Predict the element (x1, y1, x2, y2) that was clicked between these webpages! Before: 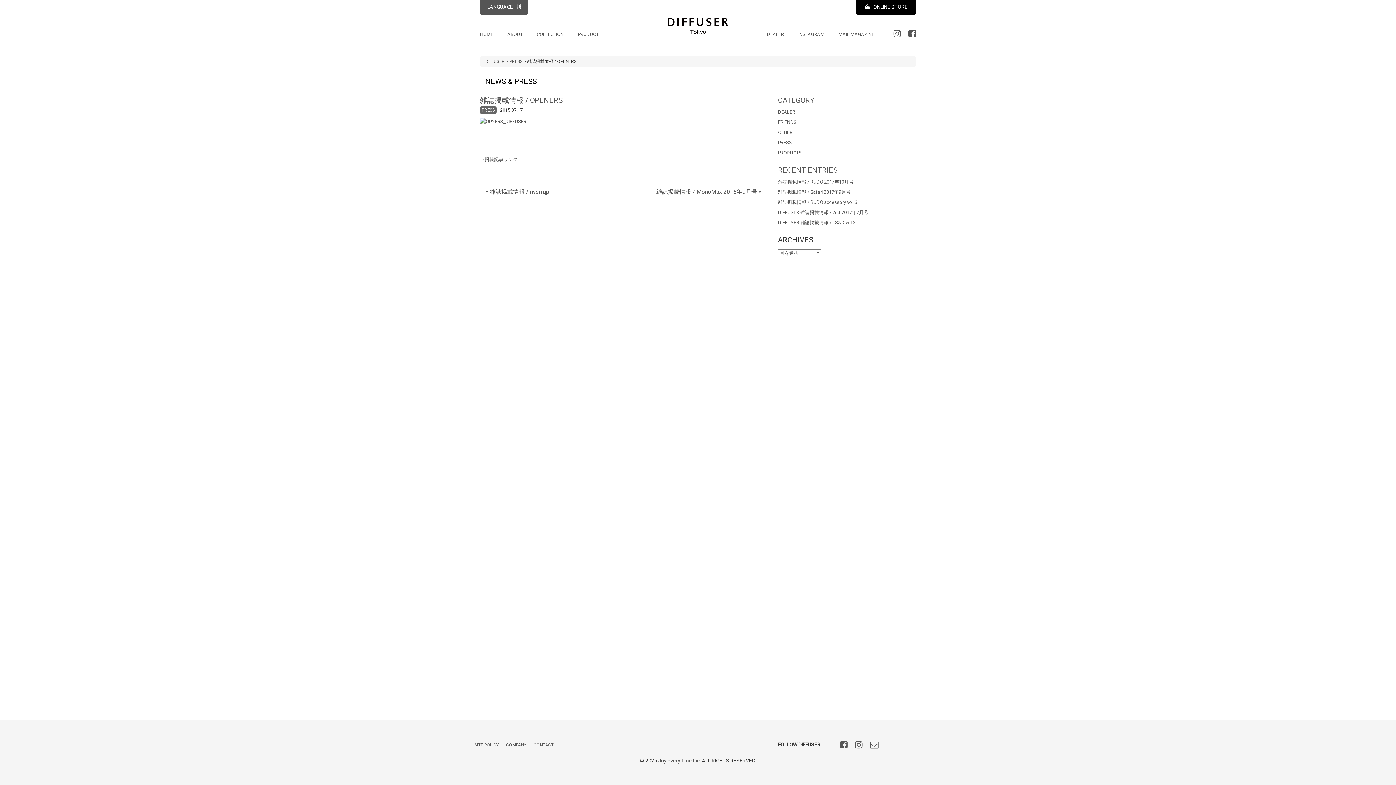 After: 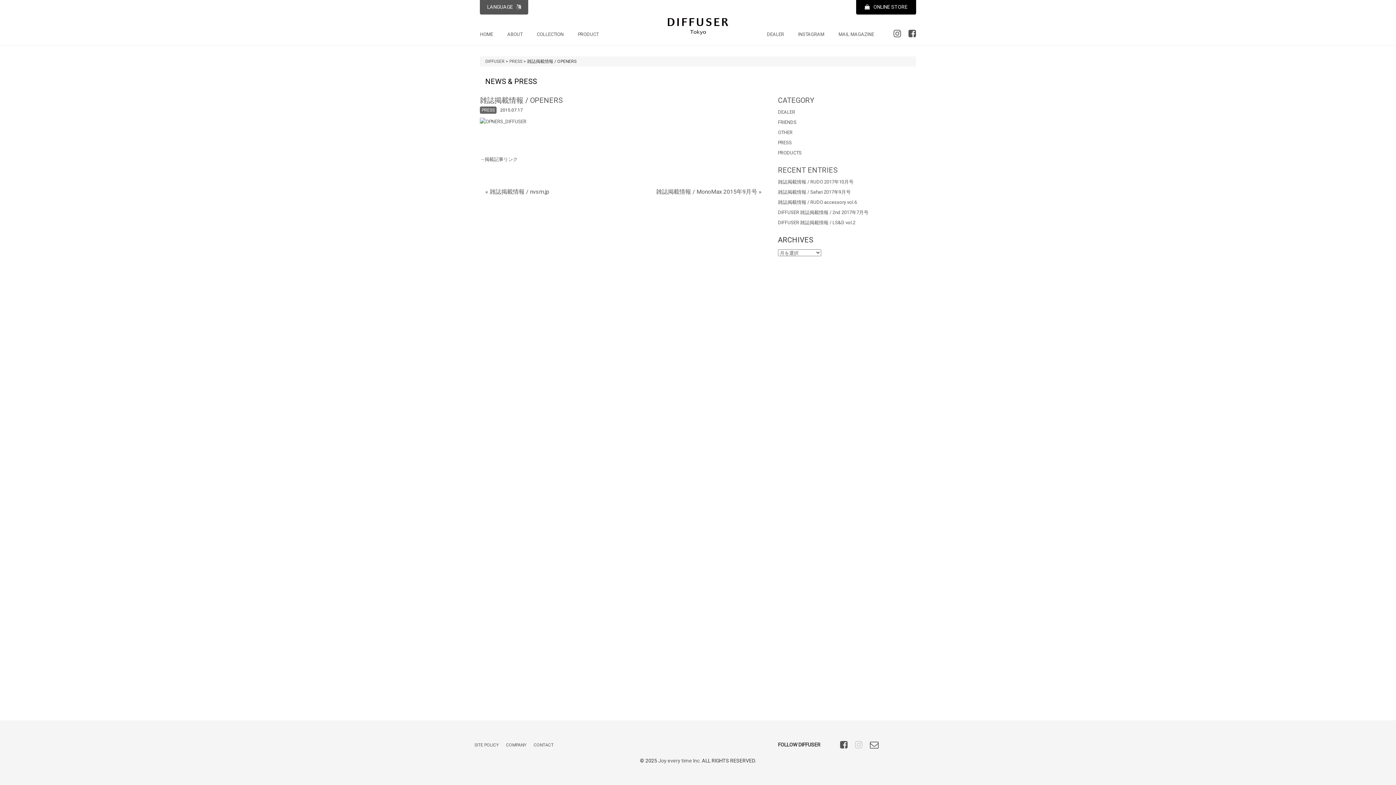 Action: bbox: (855, 743, 862, 749)